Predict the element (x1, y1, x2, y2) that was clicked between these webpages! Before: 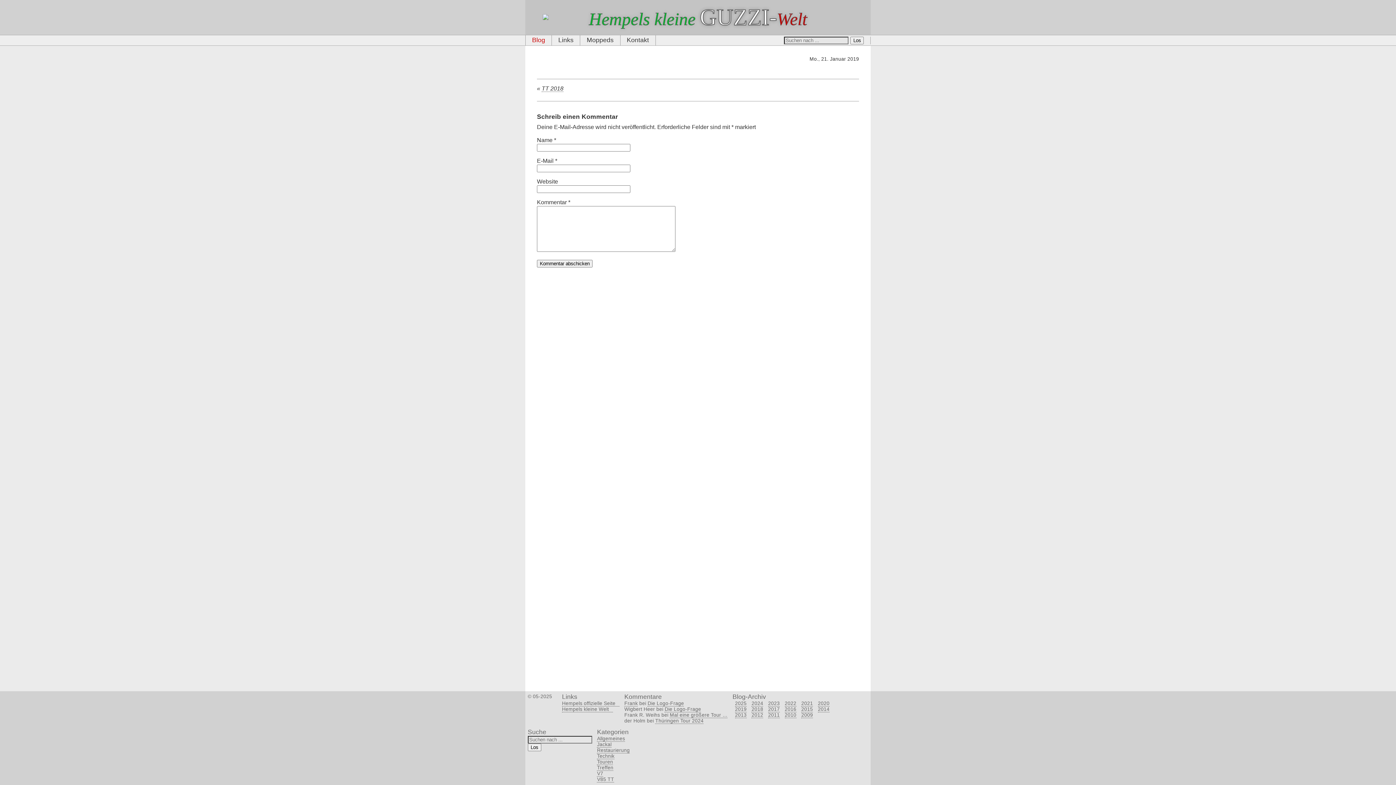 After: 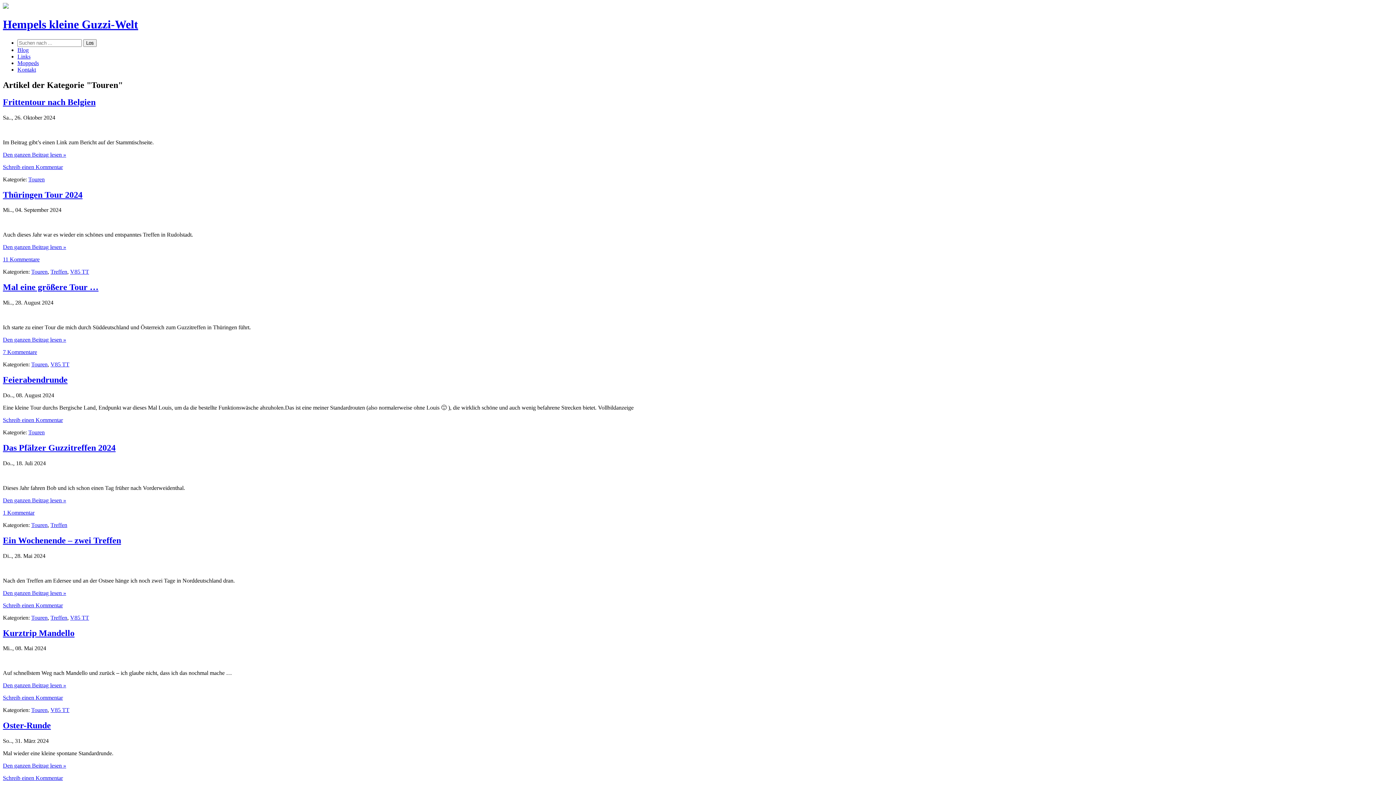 Action: label: Touren bbox: (597, 759, 613, 765)